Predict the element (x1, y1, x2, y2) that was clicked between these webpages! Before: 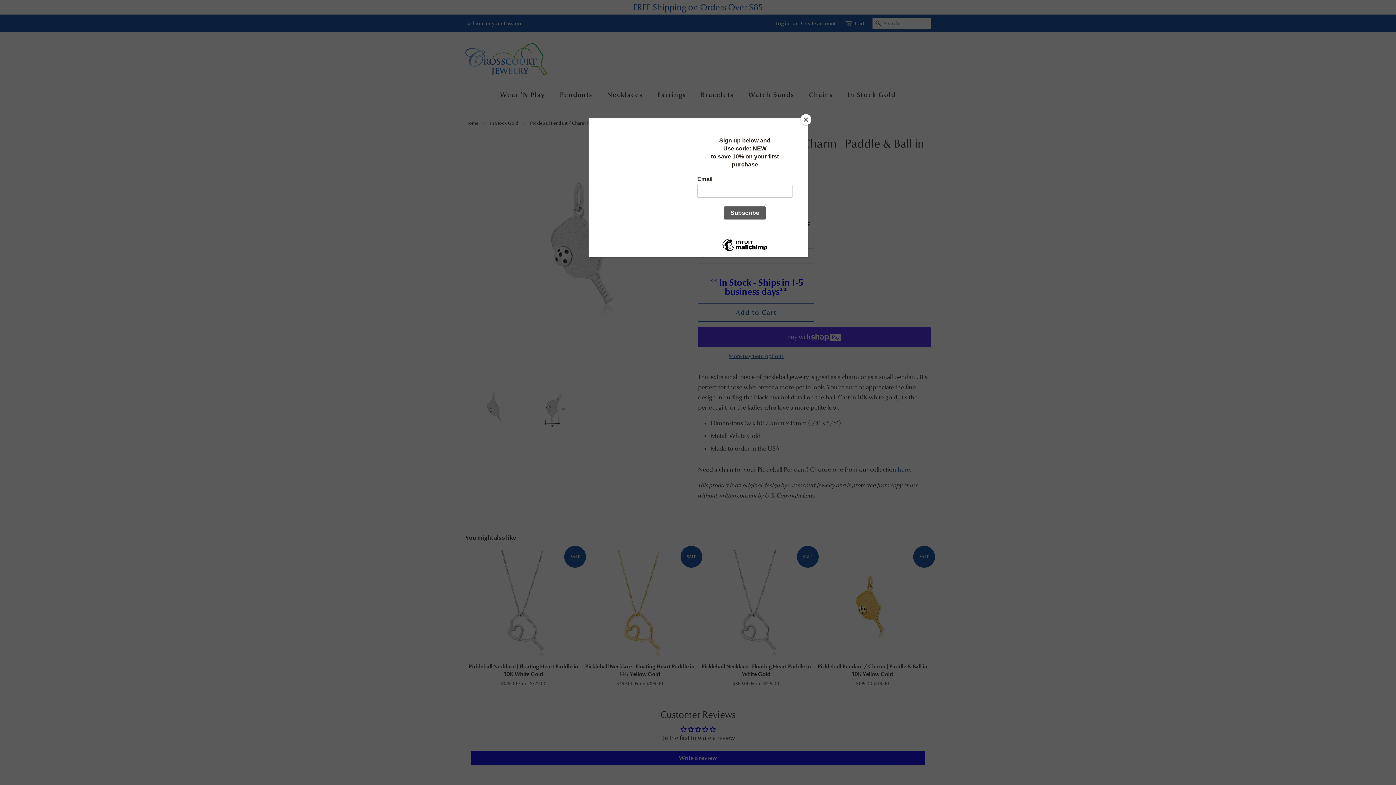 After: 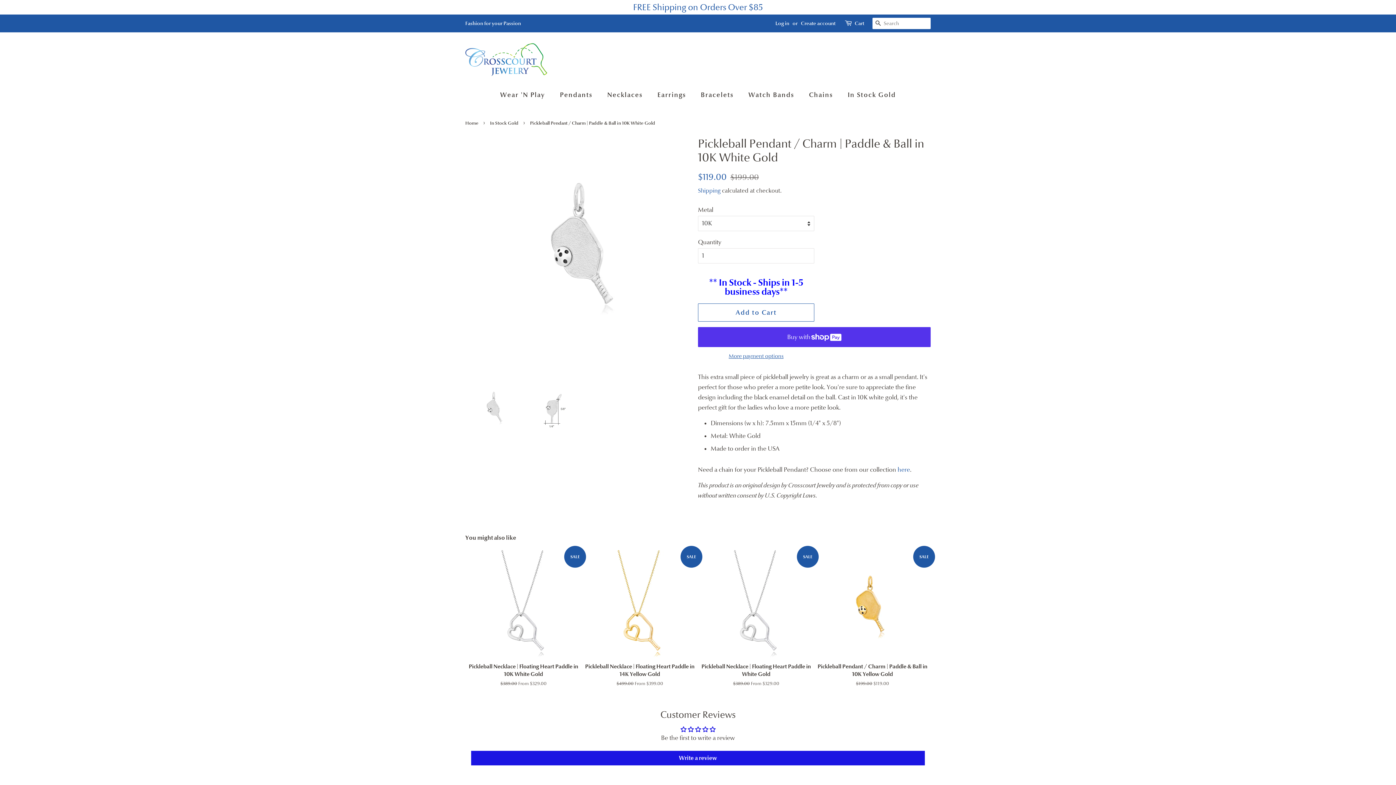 Action: bbox: (800, 114, 811, 125) label: Close